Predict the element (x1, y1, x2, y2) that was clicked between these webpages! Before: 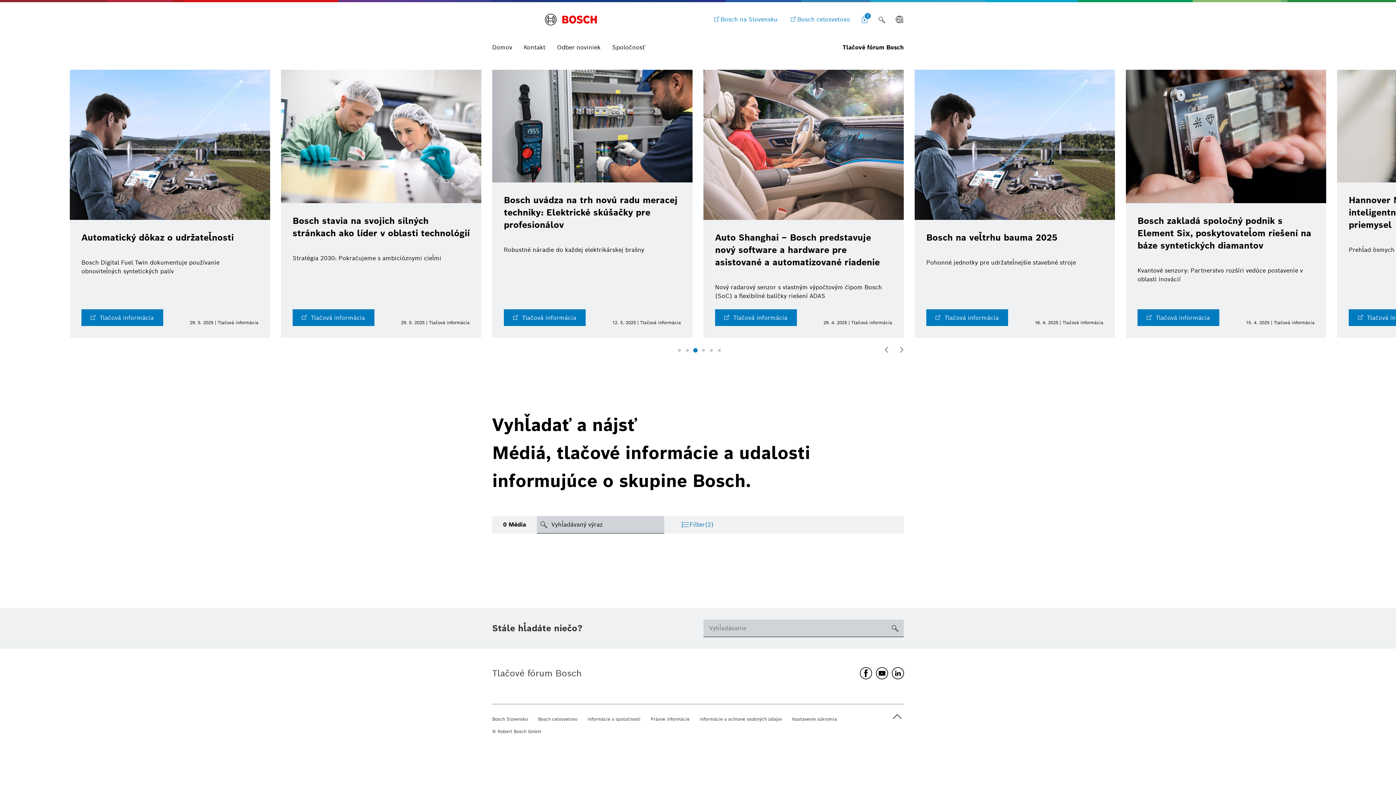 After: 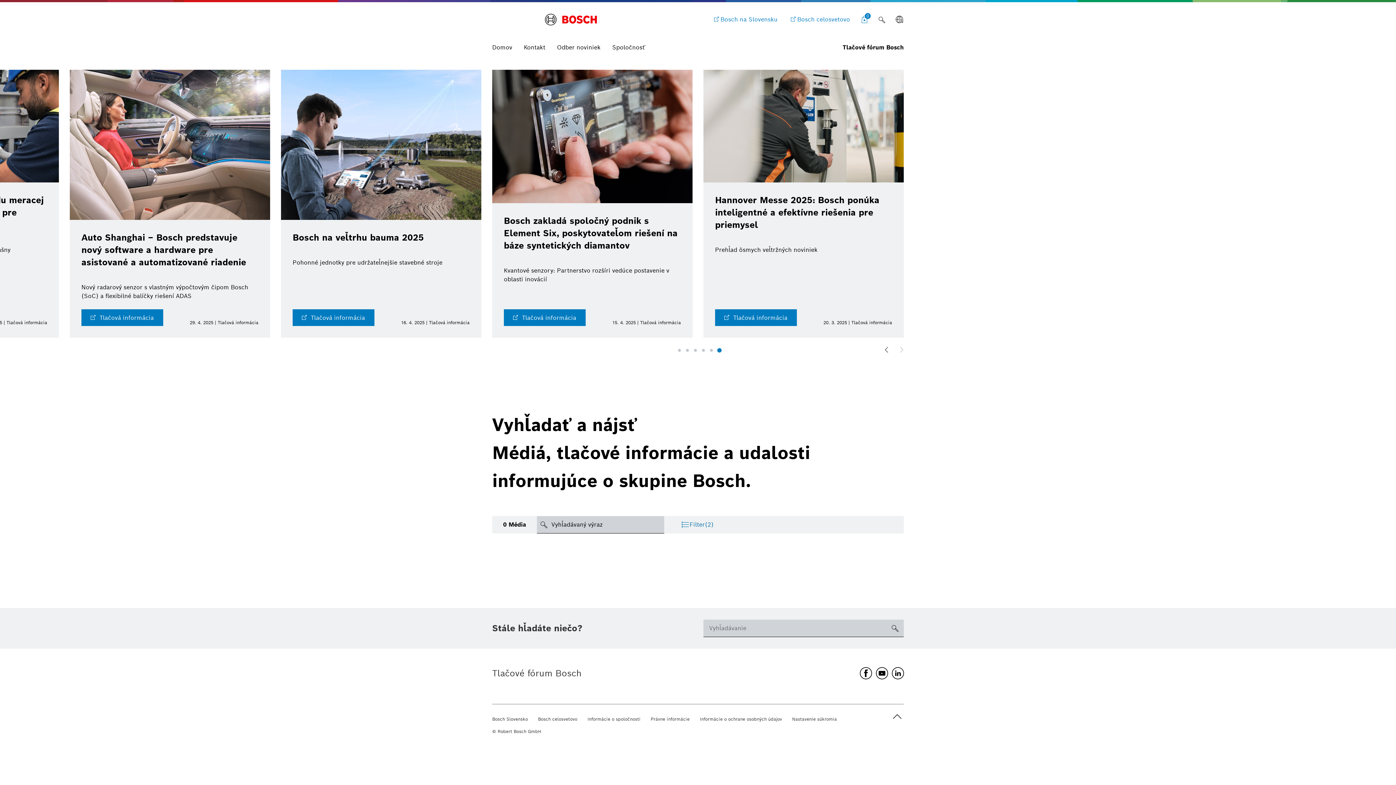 Action: bbox: (716, 347, 722, 353) label: Go to slide 6